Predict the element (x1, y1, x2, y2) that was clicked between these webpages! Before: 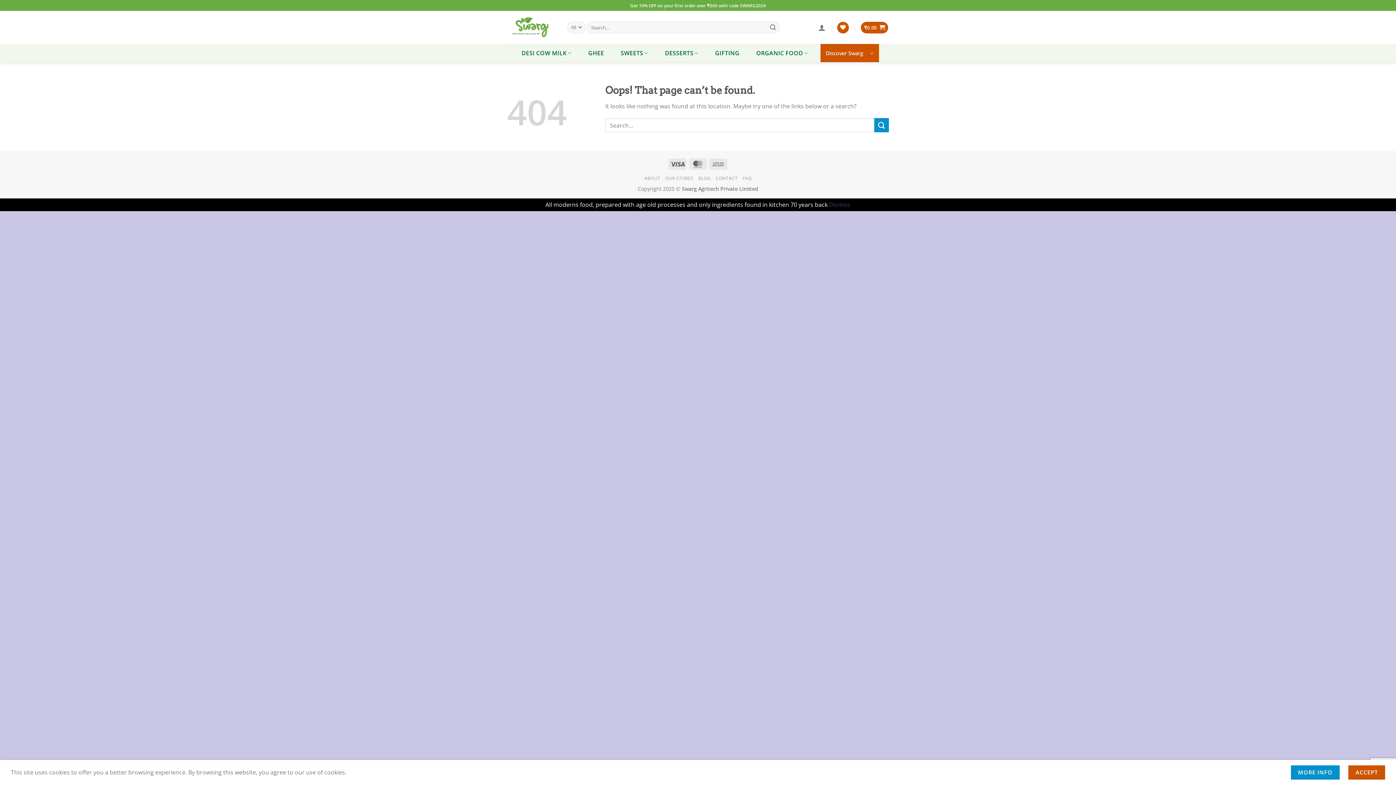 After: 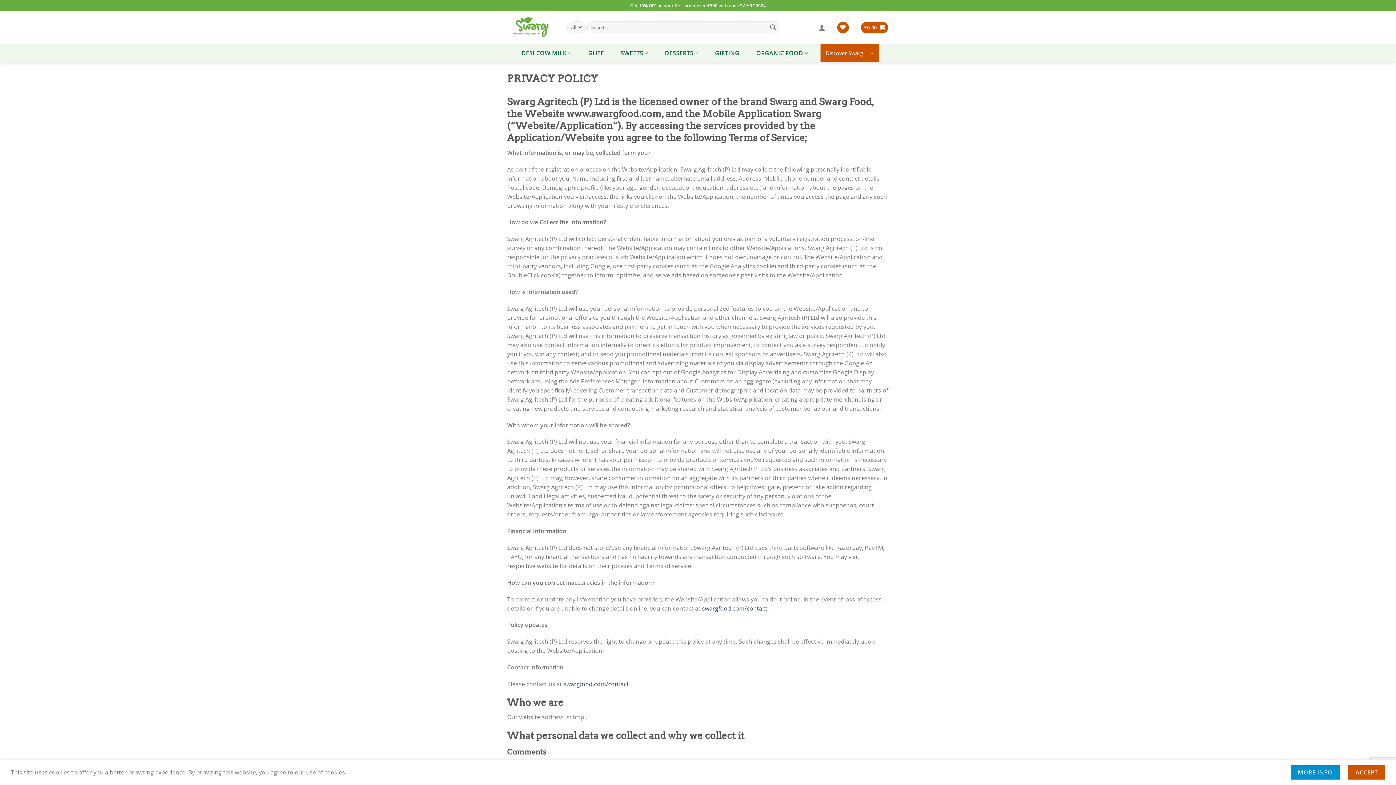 Action: bbox: (1291, 765, 1339, 780) label: MORE INFO